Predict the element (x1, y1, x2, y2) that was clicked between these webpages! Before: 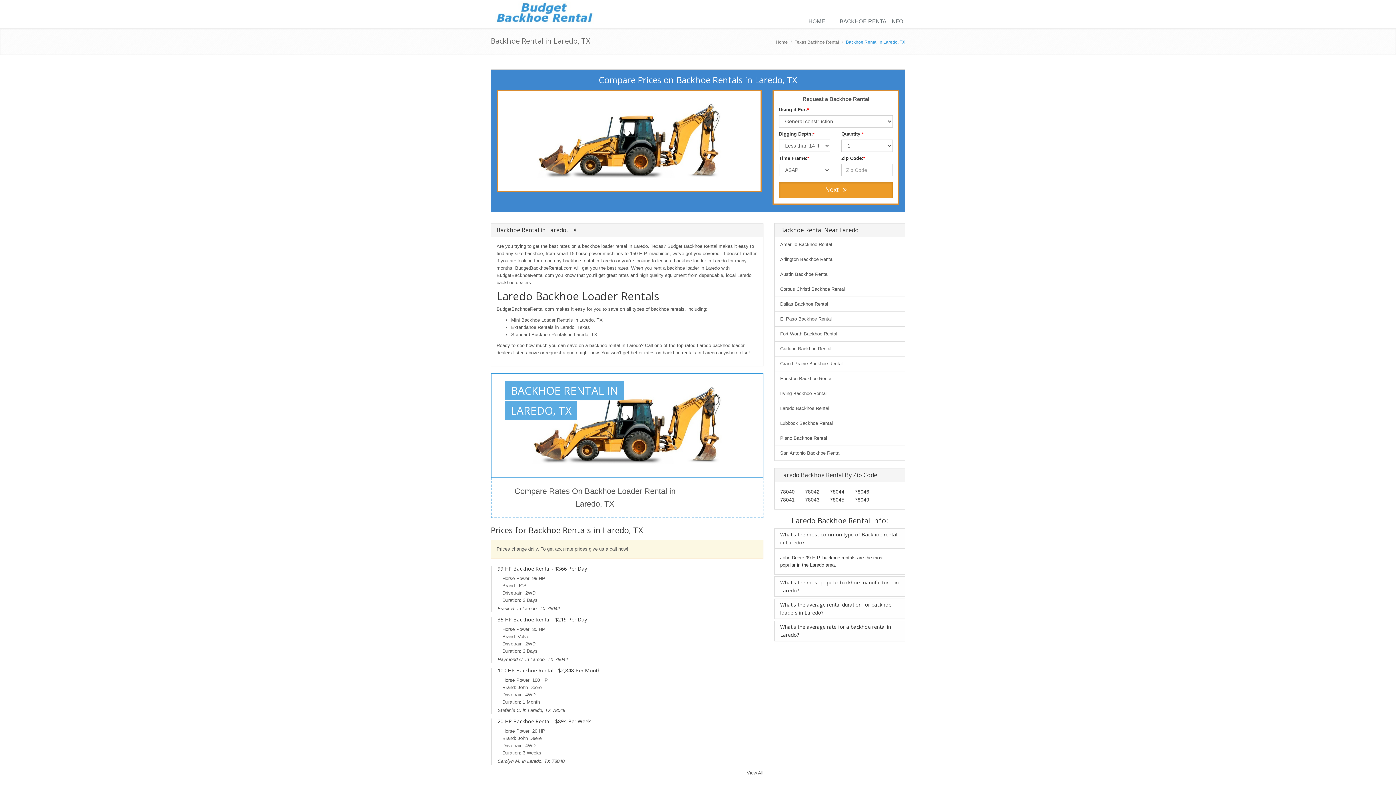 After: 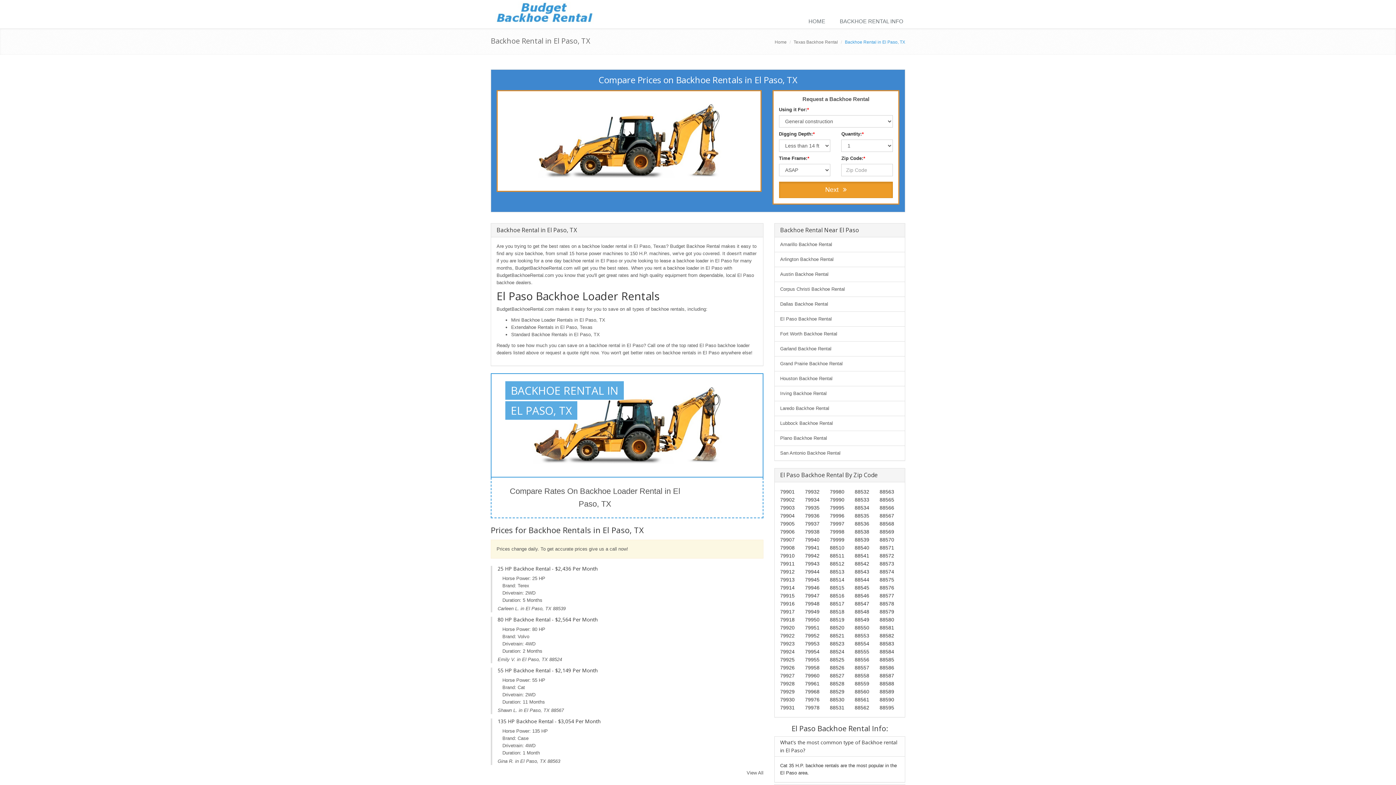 Action: label: El Paso Backhoe Rental bbox: (774, 311, 905, 326)